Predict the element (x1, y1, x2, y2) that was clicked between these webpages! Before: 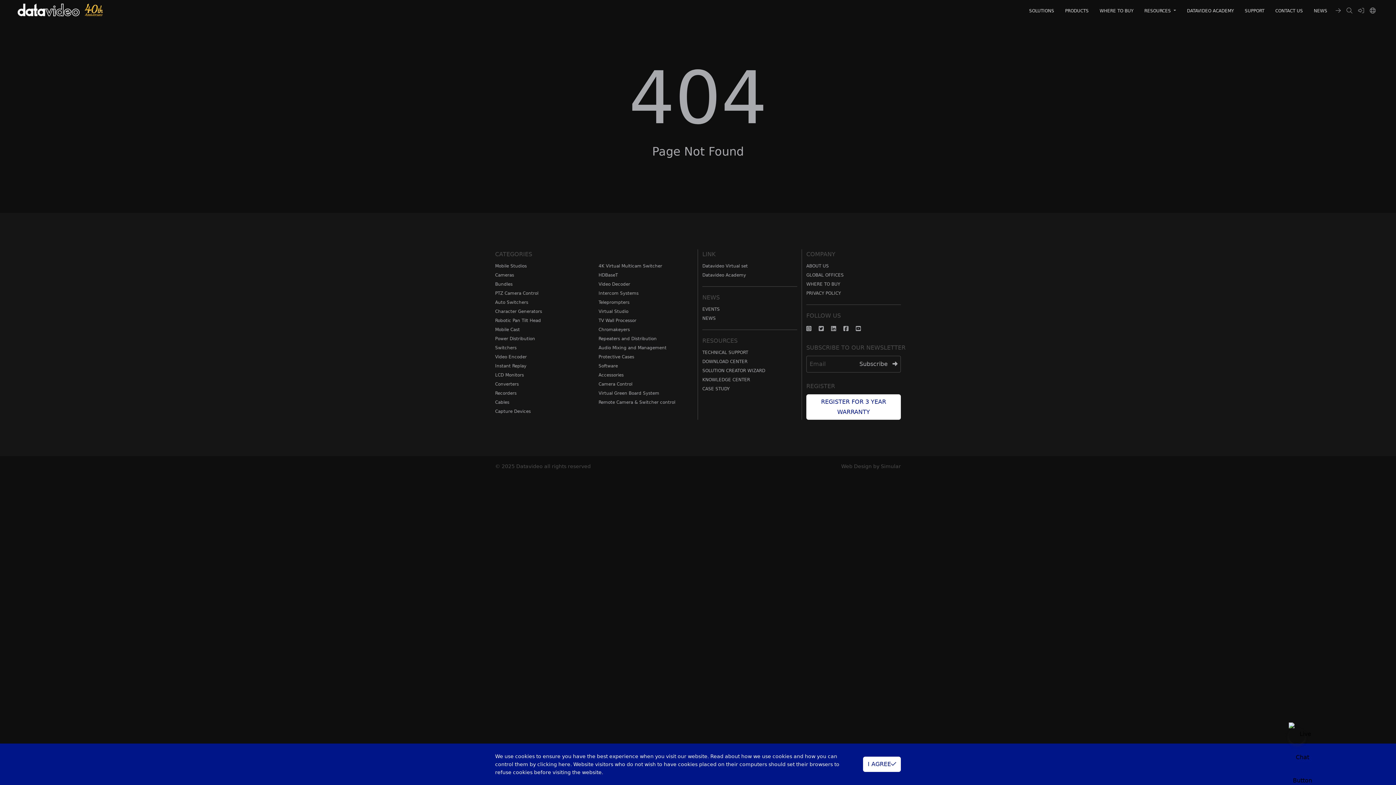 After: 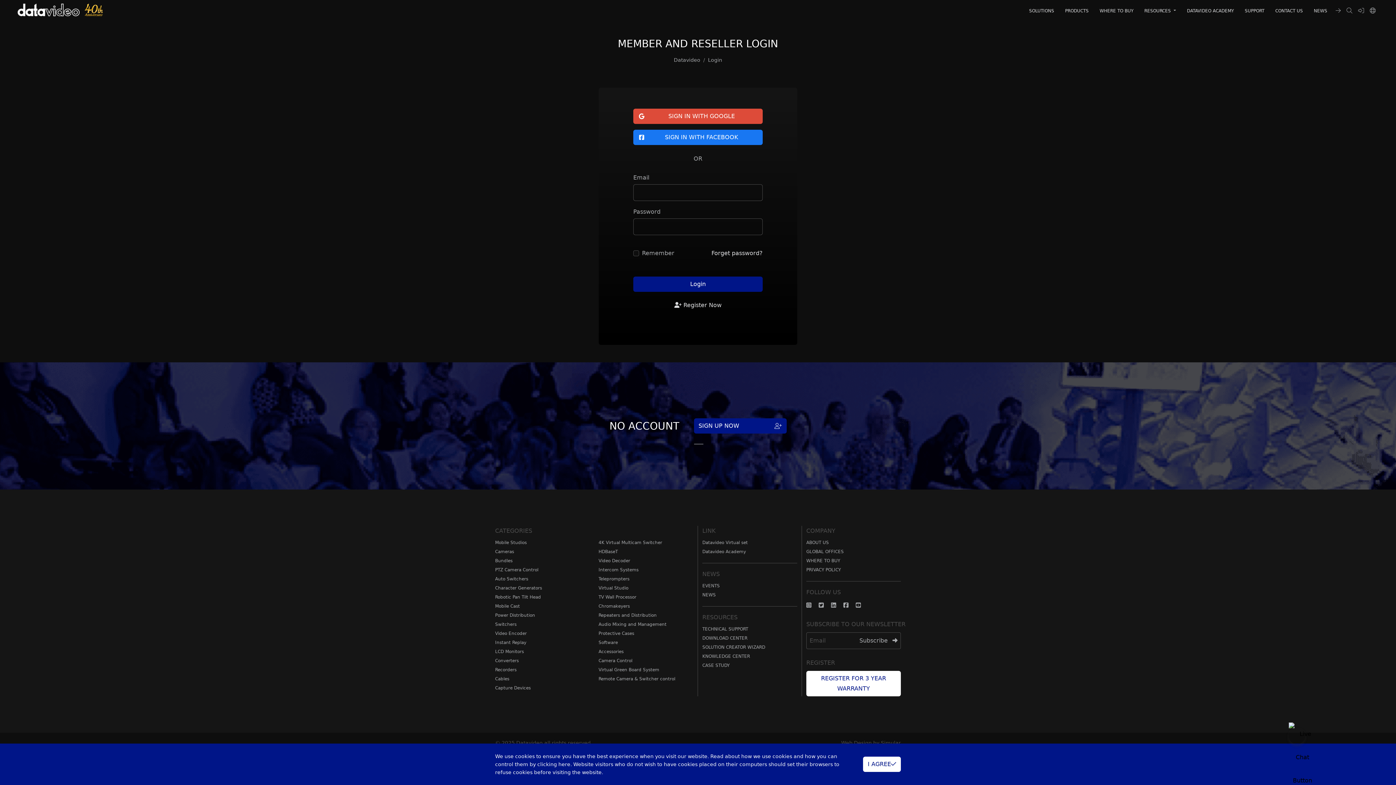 Action: bbox: (1355, 2, 1367, 18)